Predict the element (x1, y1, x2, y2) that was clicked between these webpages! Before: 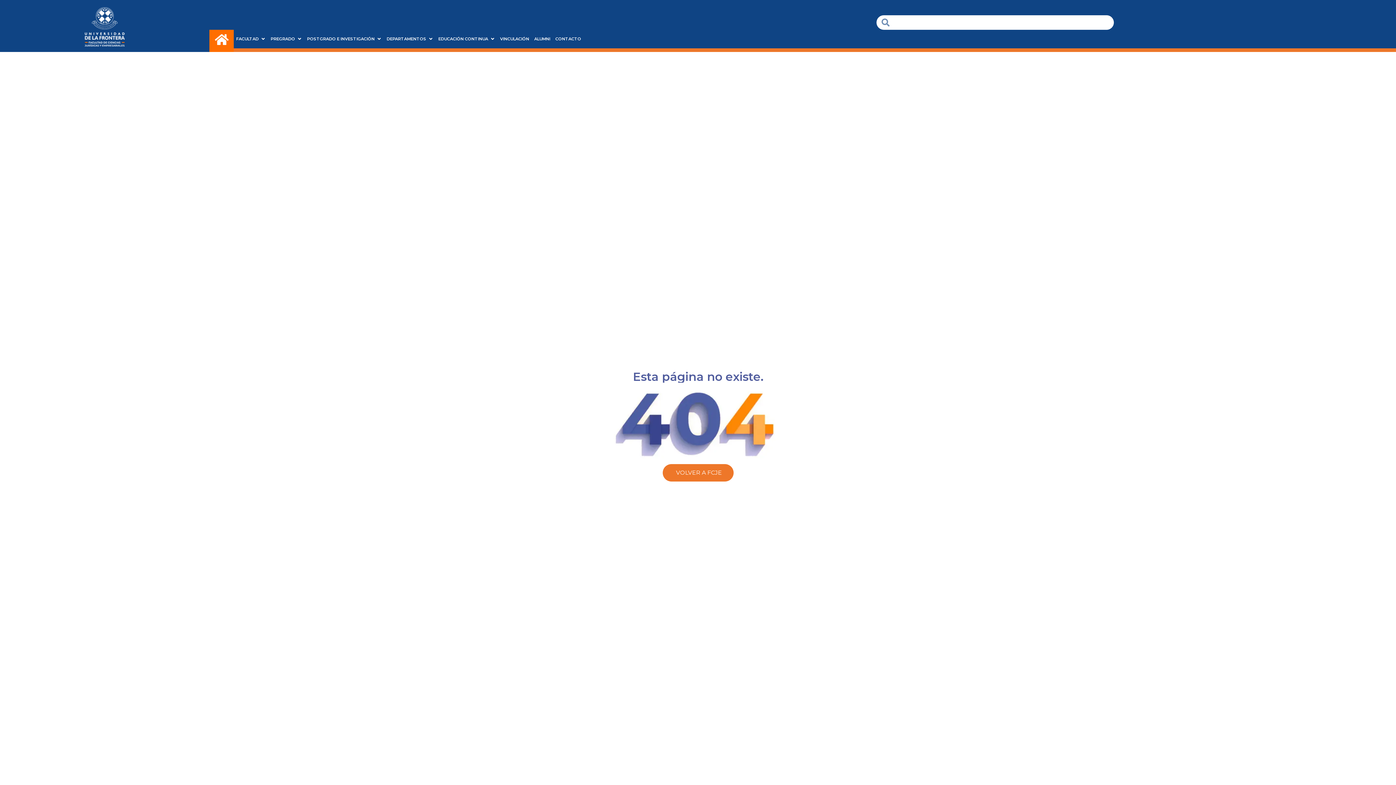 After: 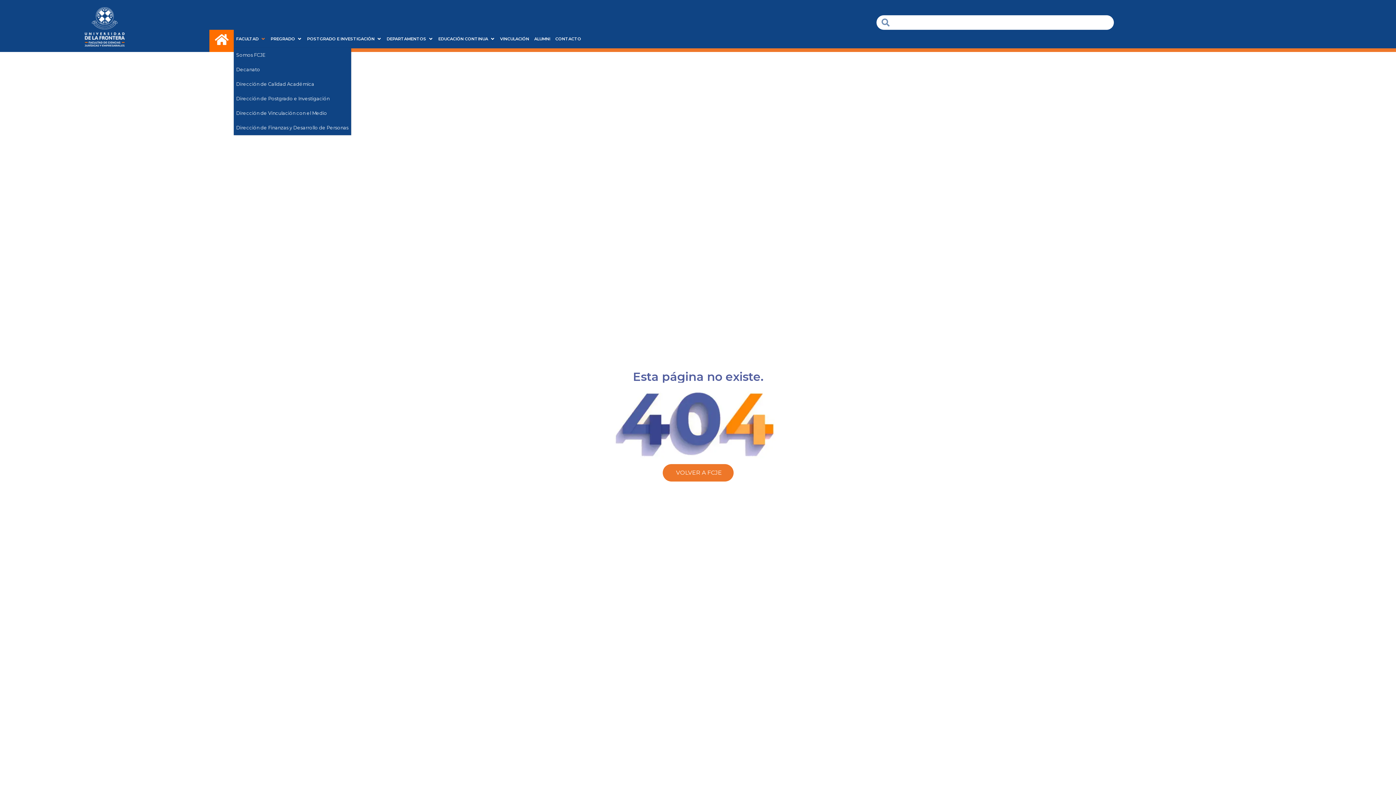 Action: label: FACULTAD bbox: (233, 29, 268, 48)